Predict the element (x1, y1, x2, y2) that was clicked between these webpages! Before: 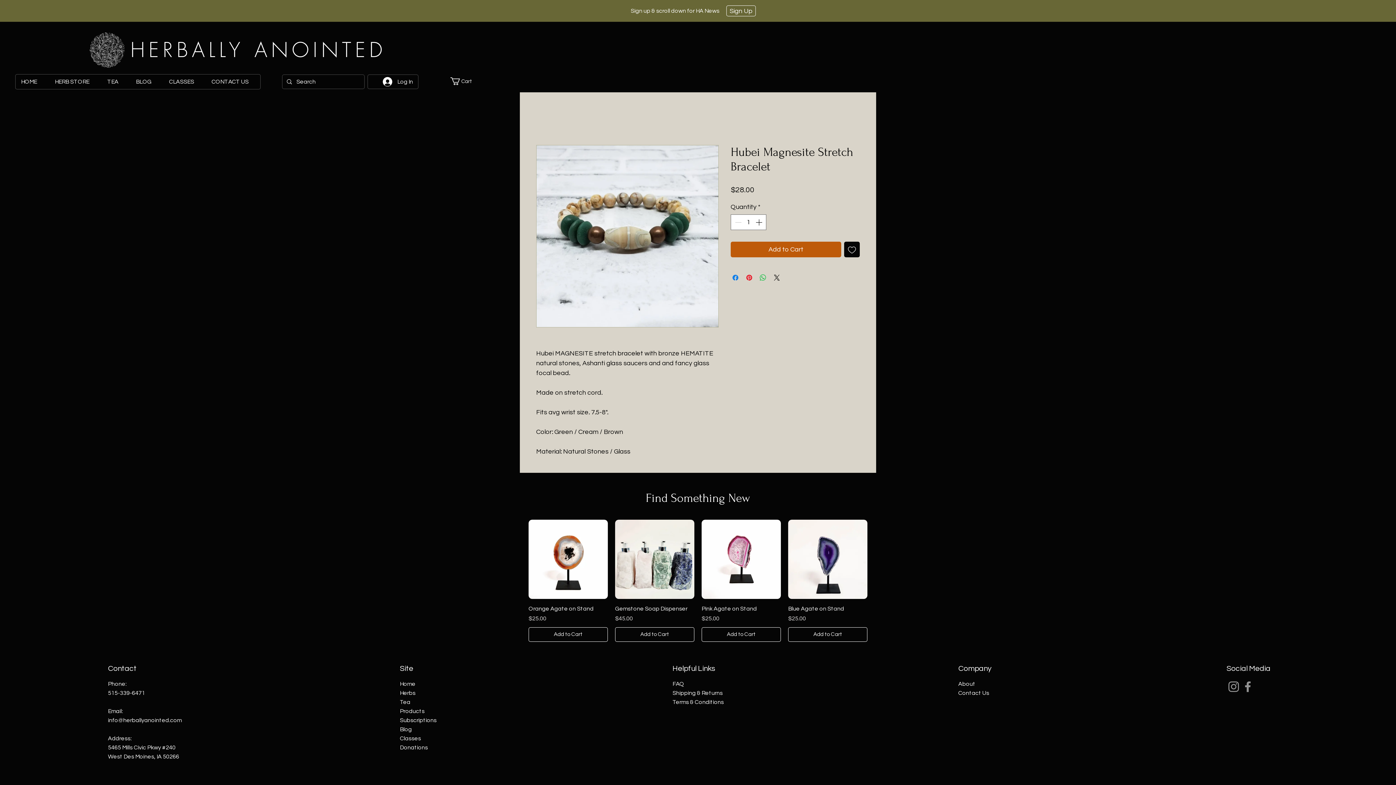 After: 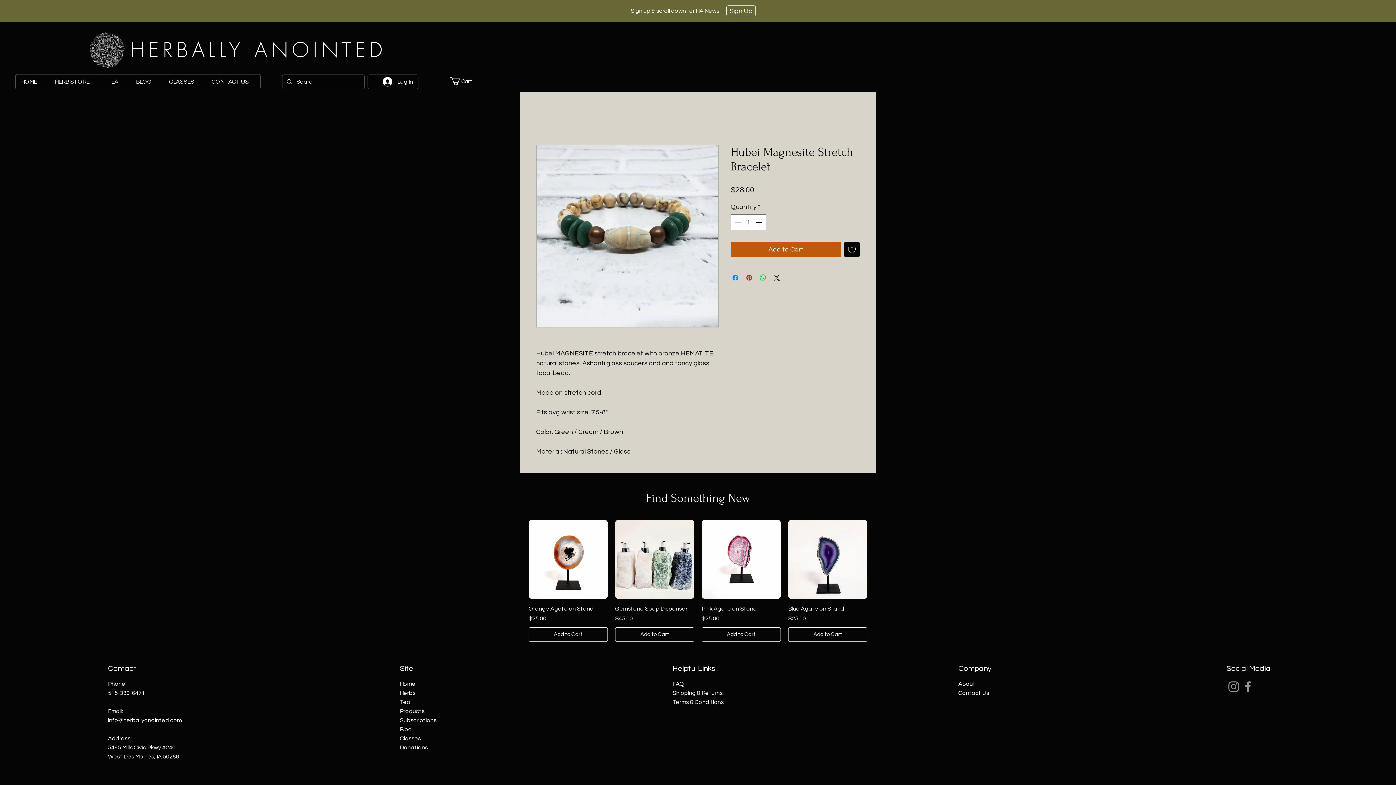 Action: label: 515-339-6471 bbox: (108, 690, 145, 696)